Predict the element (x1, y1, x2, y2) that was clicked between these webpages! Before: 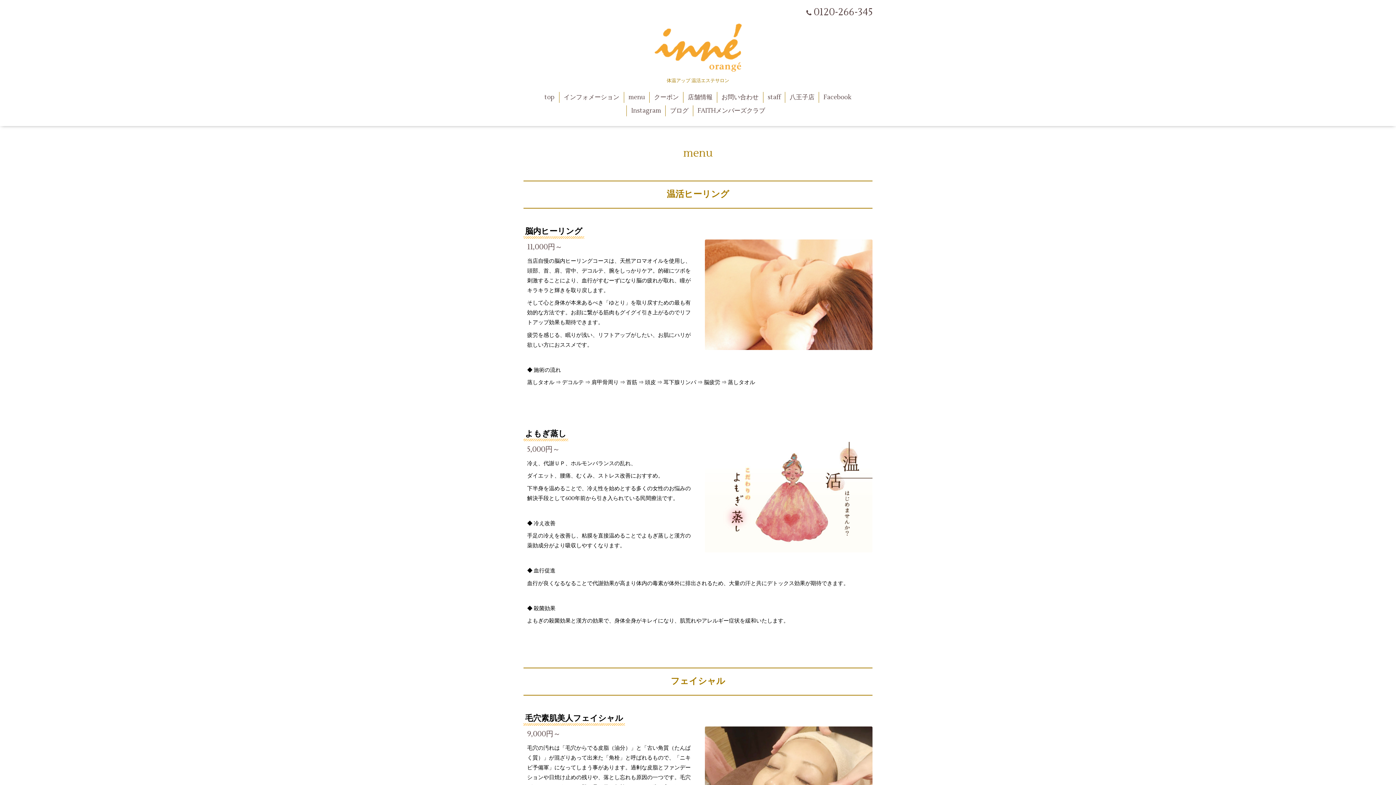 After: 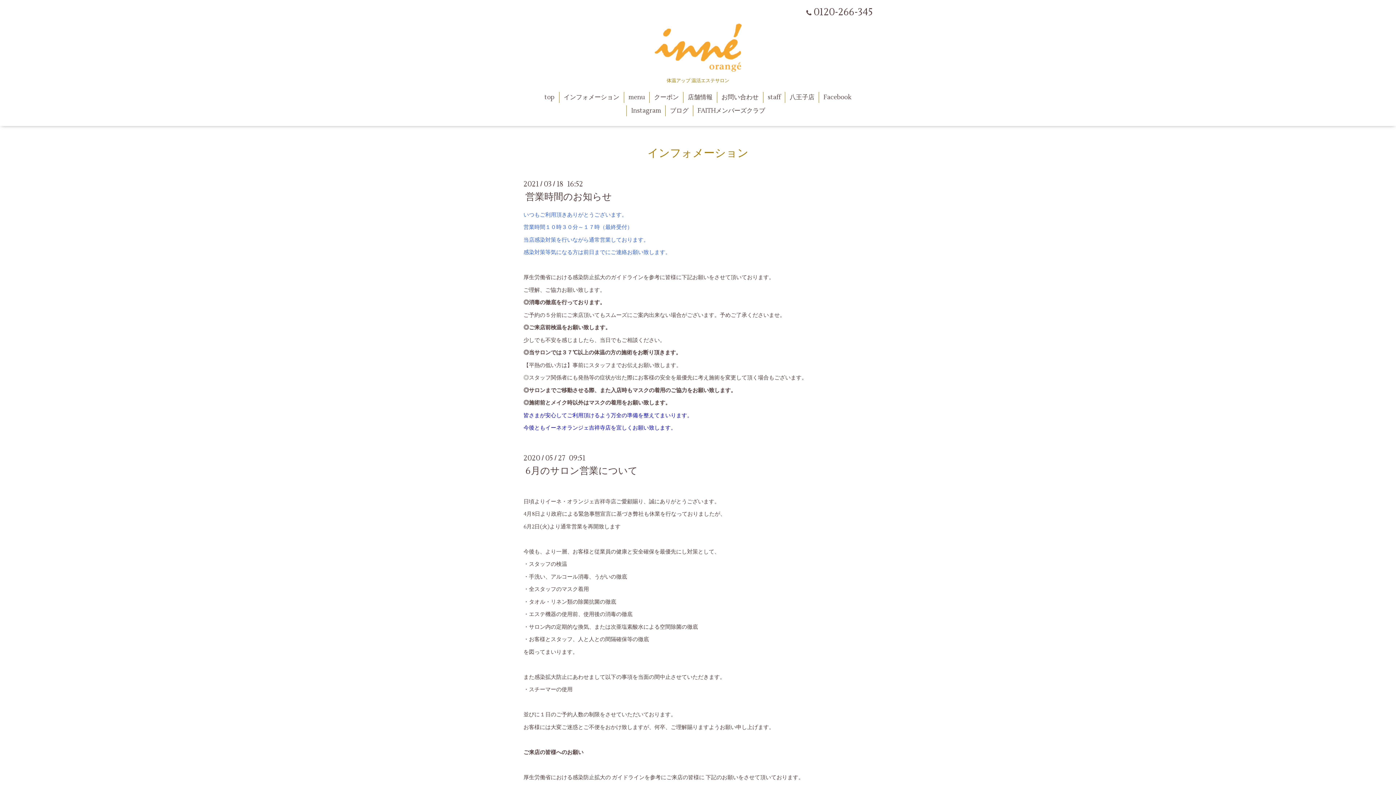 Action: bbox: (559, 91, 623, 102) label: インフォメーション